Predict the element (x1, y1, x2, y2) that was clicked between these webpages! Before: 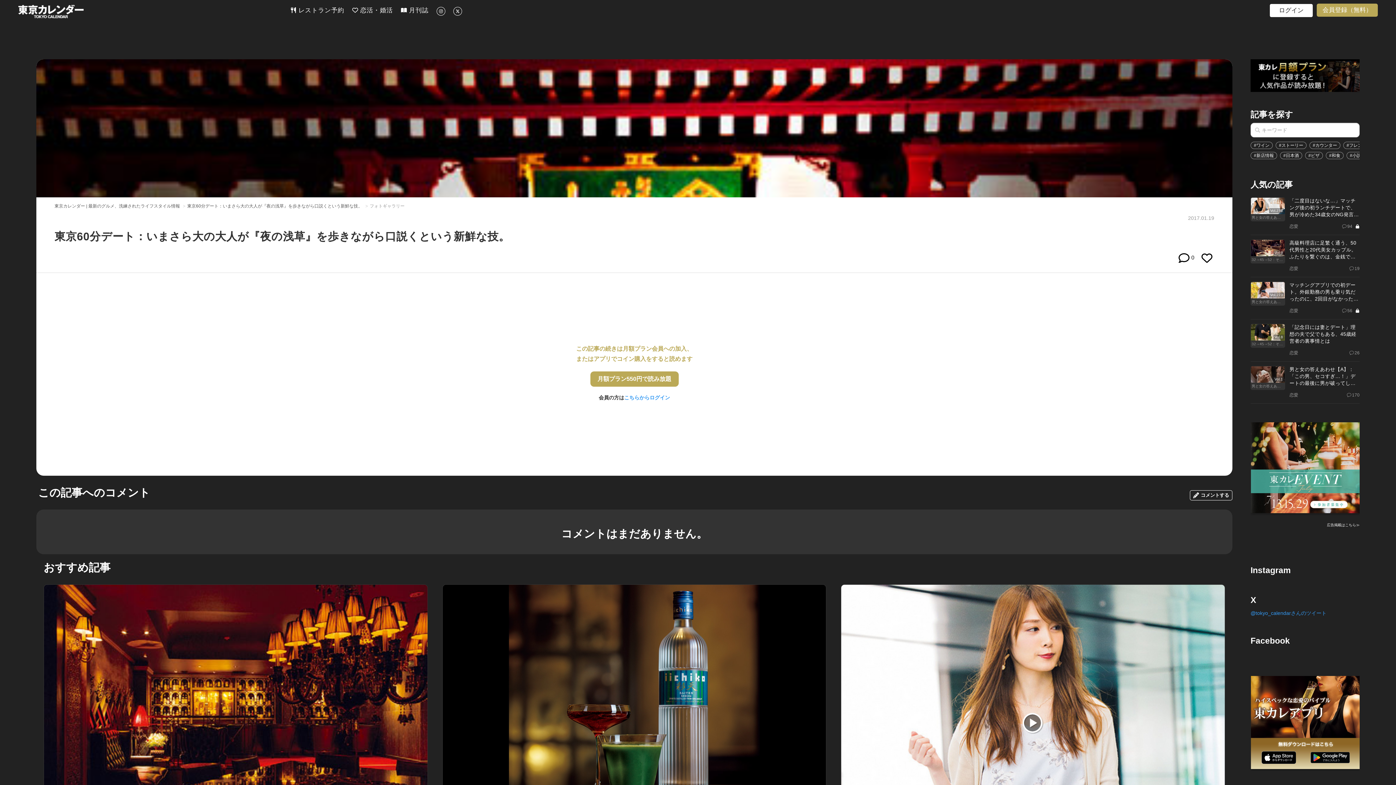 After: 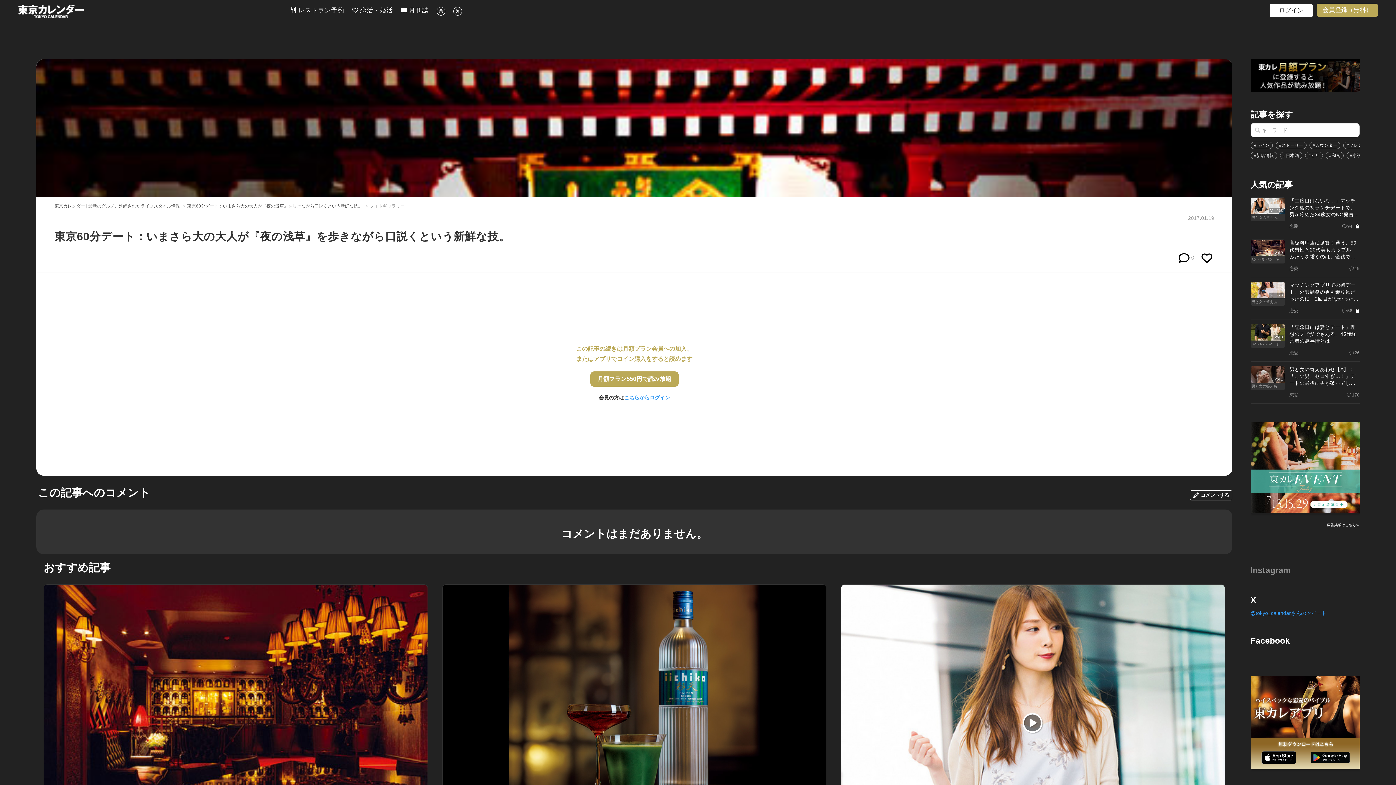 Action: label: Instagram bbox: (1250, 564, 1360, 576)